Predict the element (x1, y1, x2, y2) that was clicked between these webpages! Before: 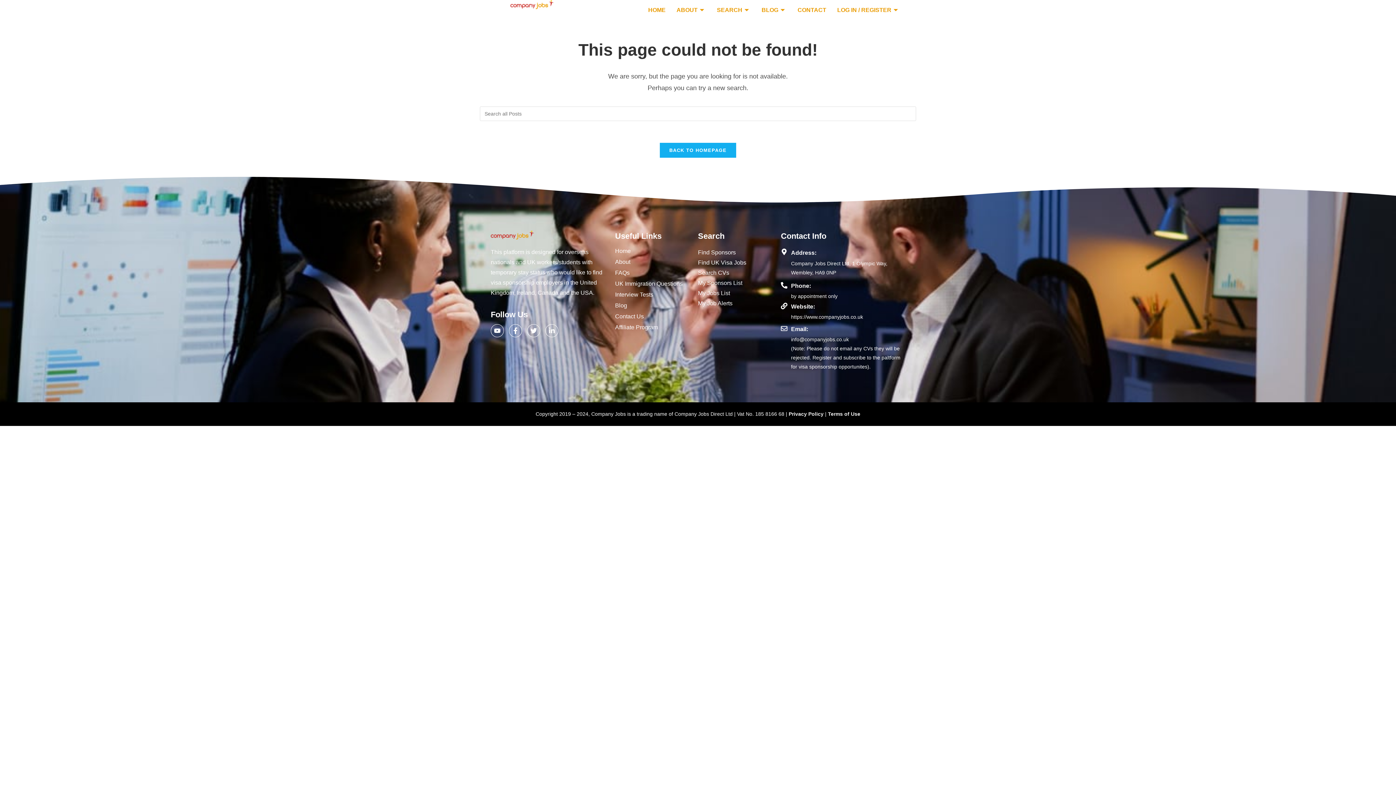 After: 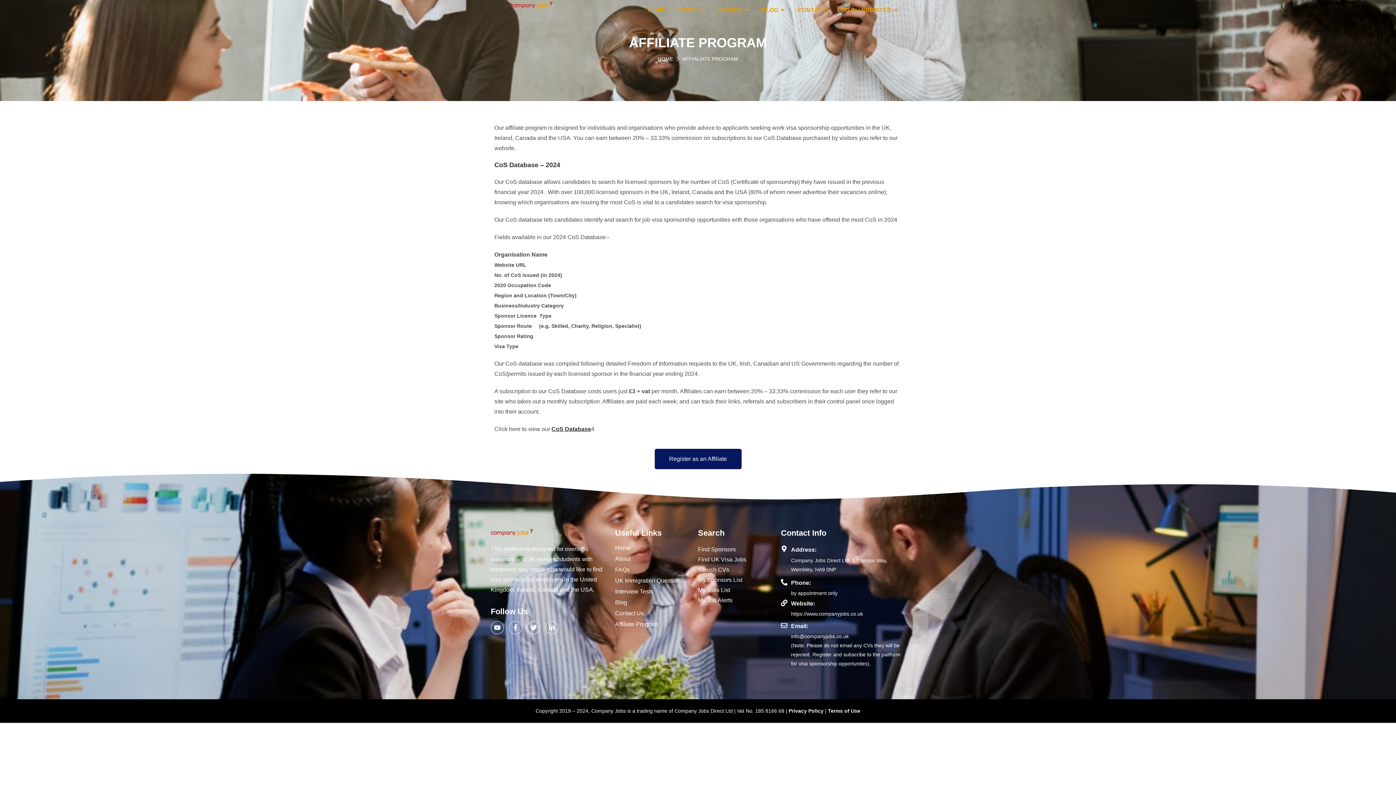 Action: bbox: (615, 322, 698, 333) label: Affiliate Program